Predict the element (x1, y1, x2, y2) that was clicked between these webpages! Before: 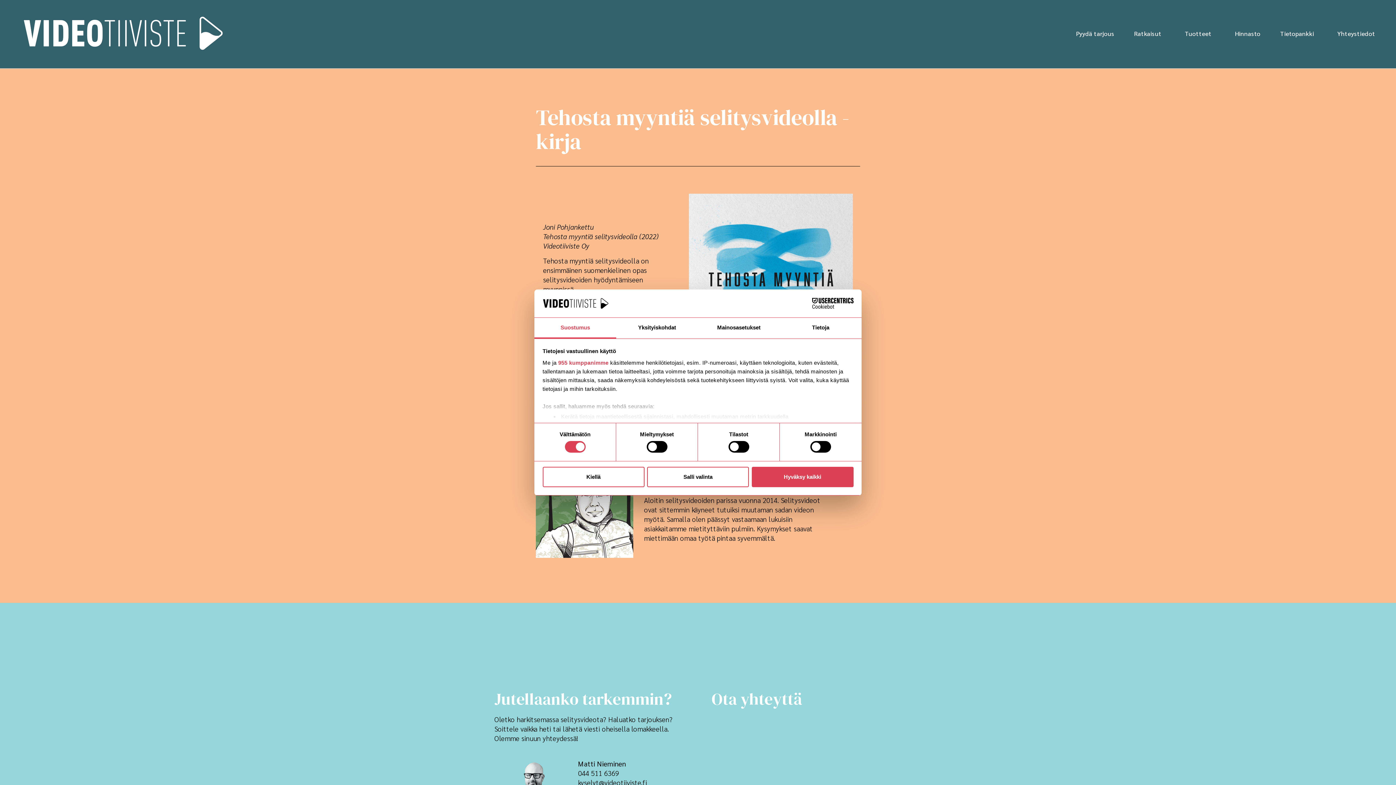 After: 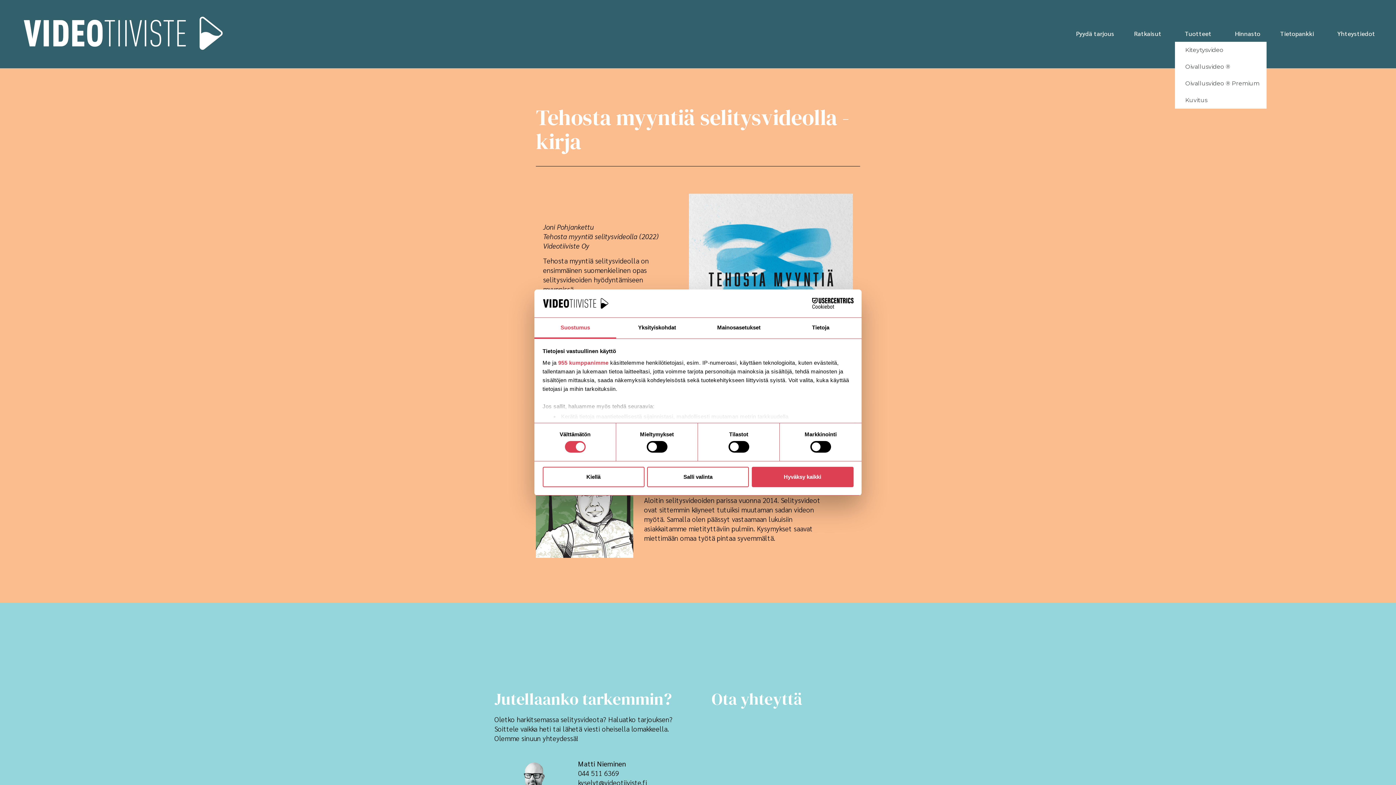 Action: bbox: (1175, 24, 1225, 41) label: Tuotteet